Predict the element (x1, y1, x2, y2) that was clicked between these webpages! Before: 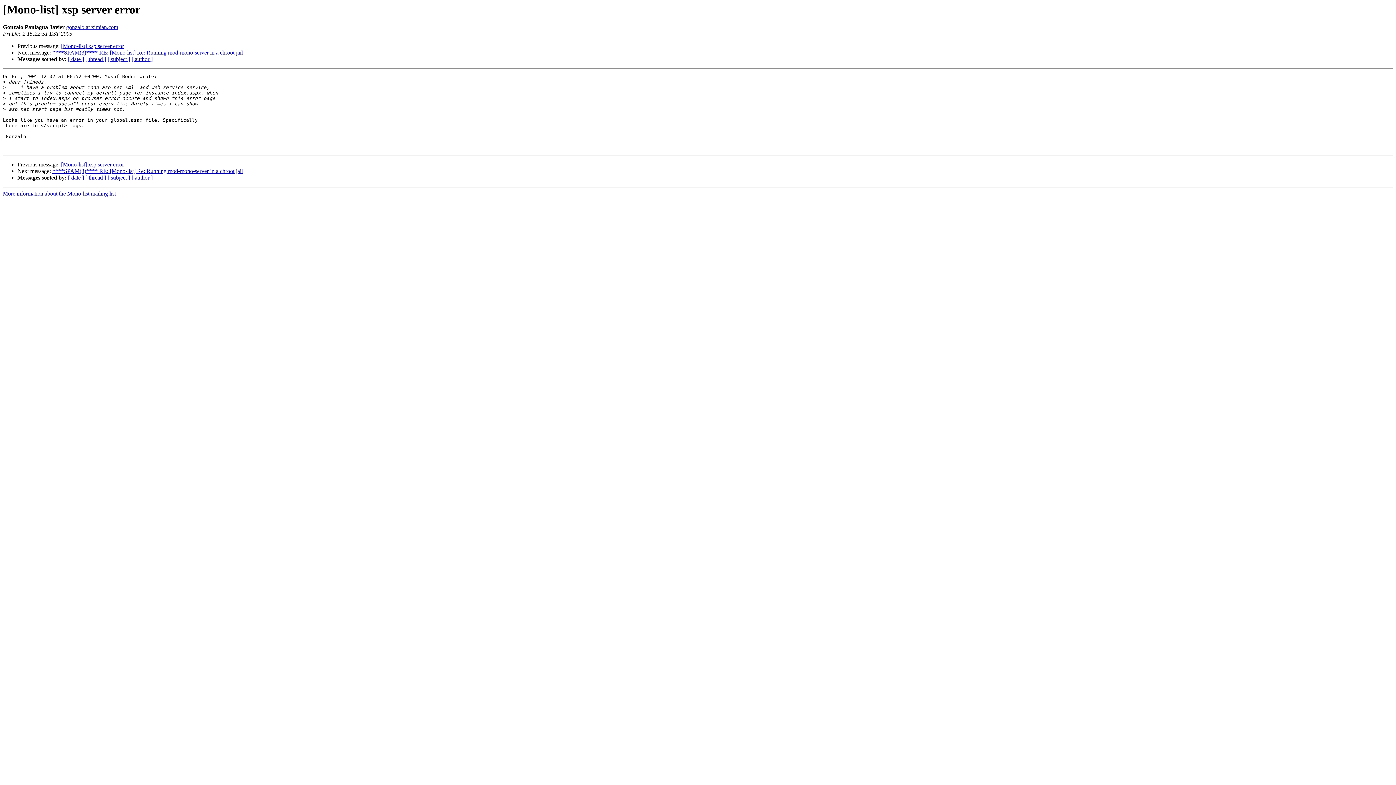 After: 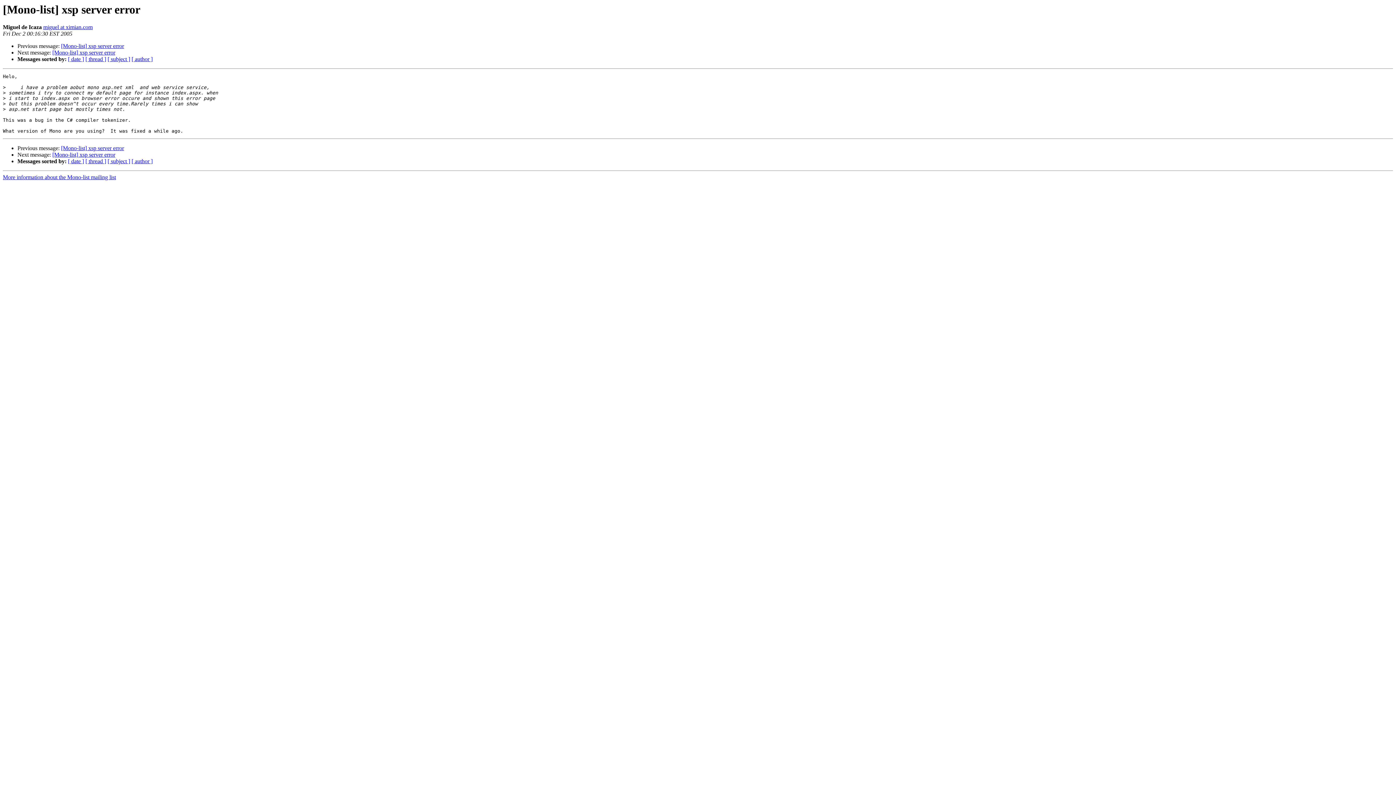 Action: label: [Mono-list] xsp server error bbox: (61, 43, 124, 49)